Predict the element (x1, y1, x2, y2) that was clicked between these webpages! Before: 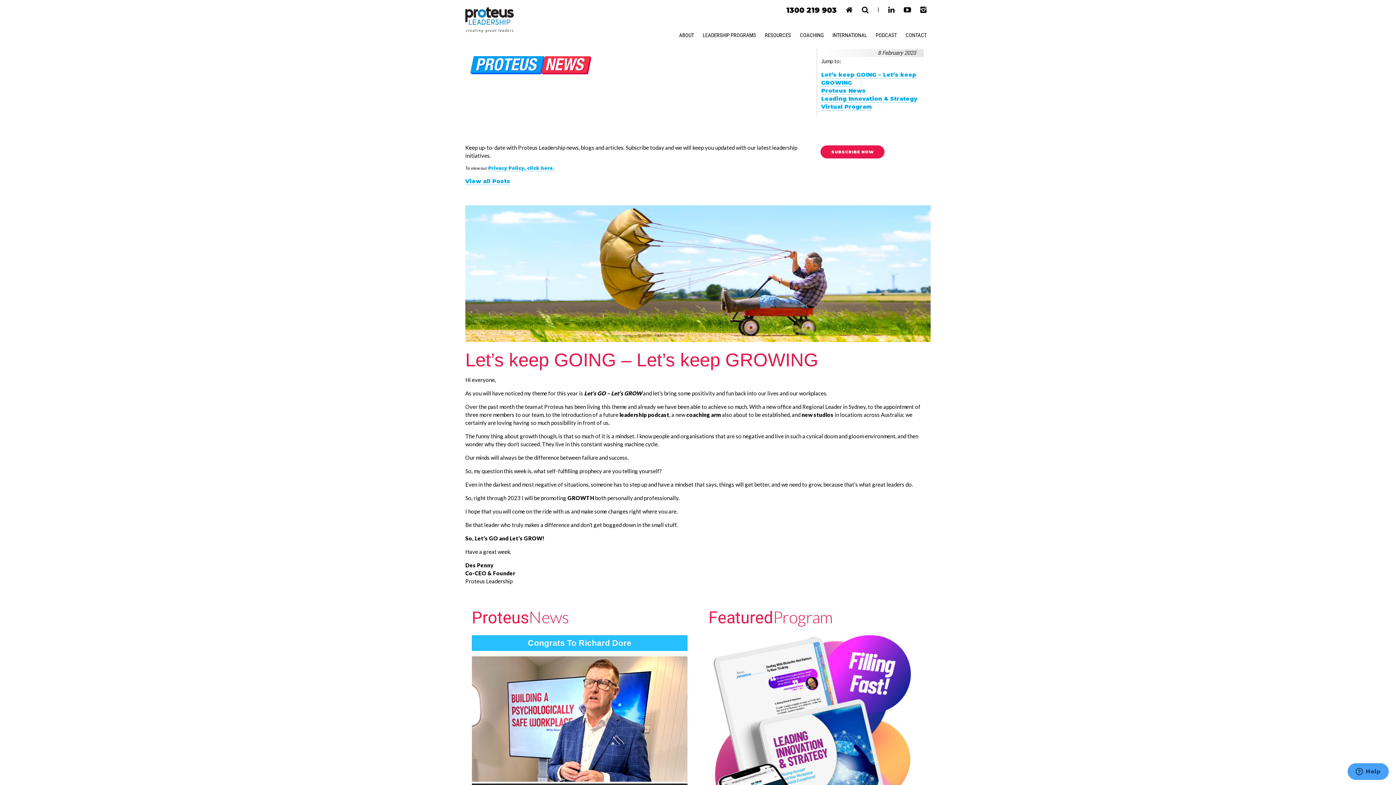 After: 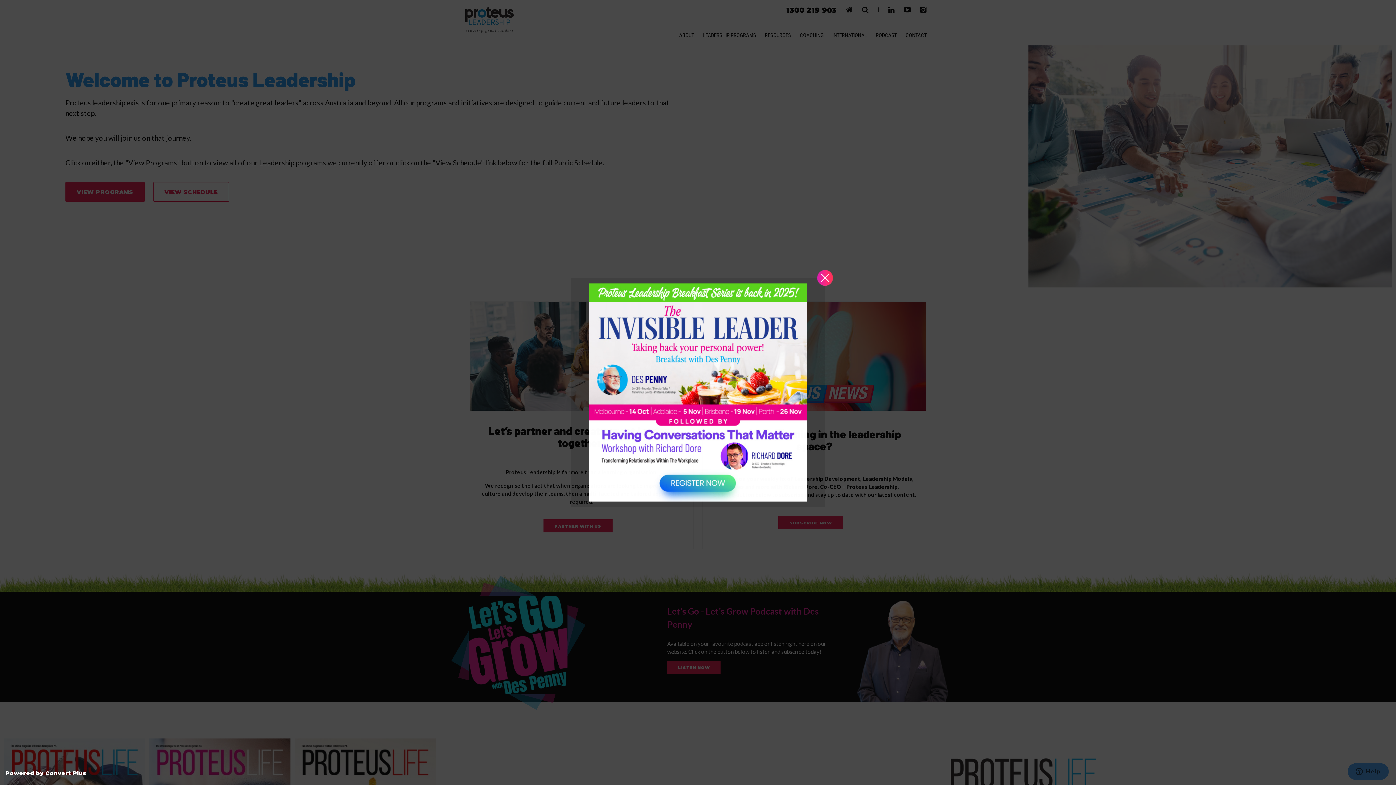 Action: bbox: (845, 6, 853, 15)